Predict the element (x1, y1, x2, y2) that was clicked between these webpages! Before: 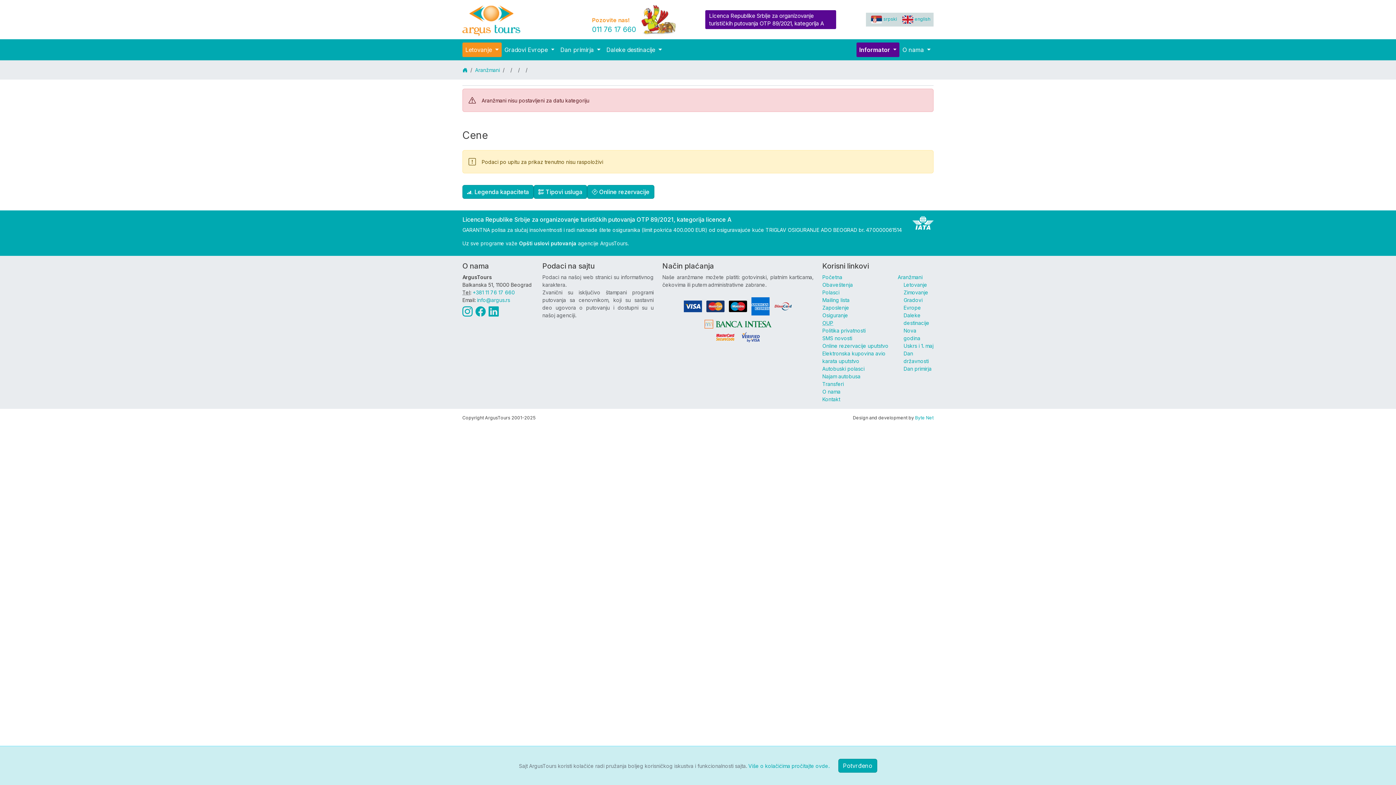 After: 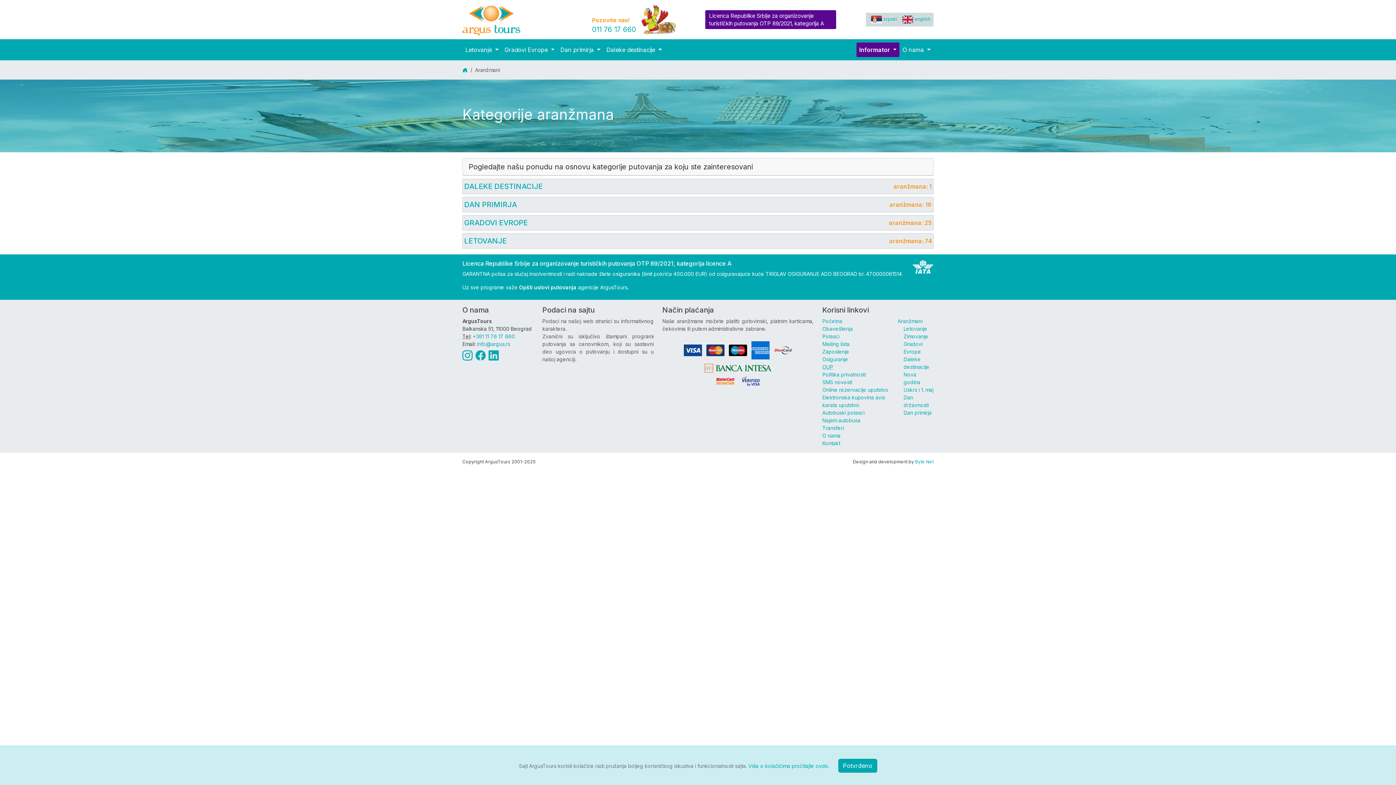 Action: bbox: (475, 66, 500, 73) label: Aranžmani